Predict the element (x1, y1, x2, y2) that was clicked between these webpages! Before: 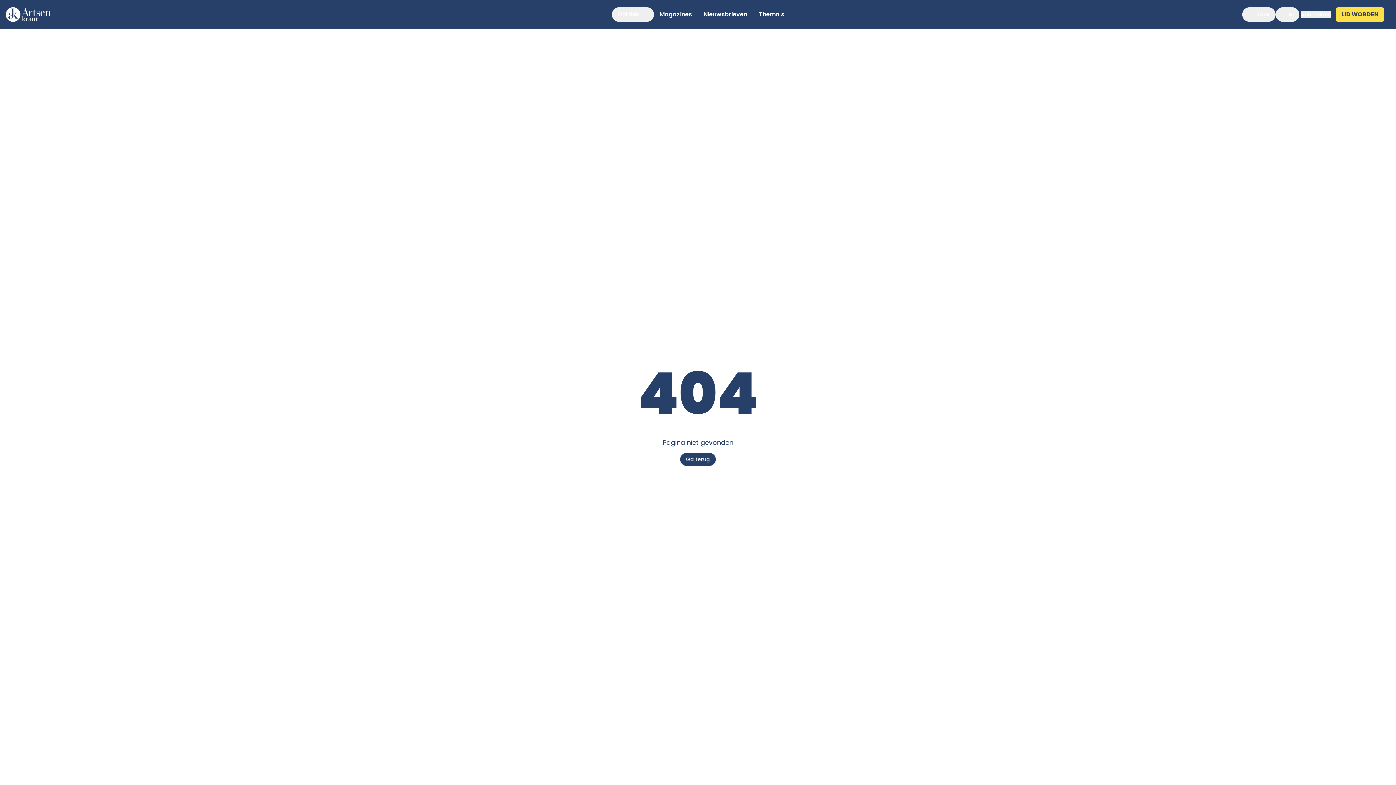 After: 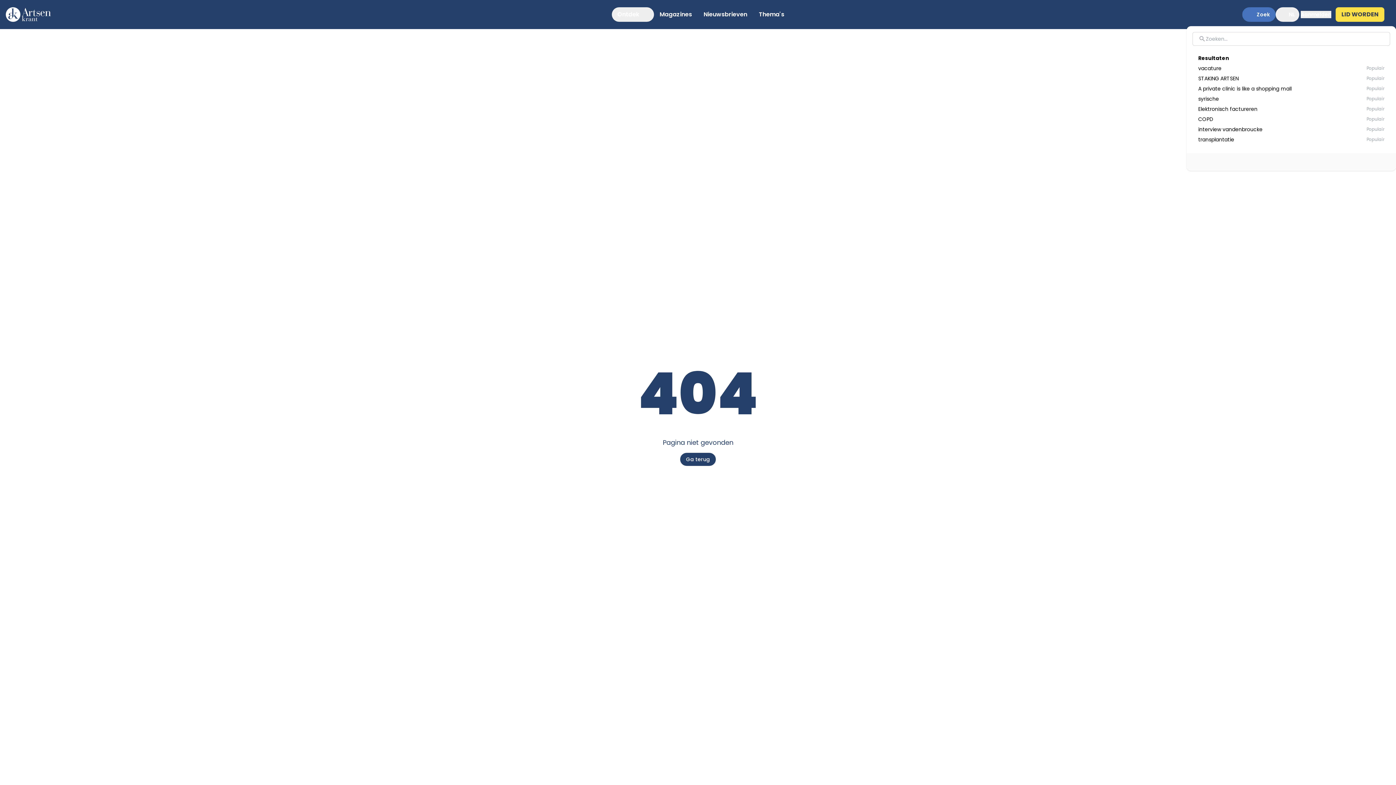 Action: bbox: (1242, 7, 1276, 21) label: Zoek